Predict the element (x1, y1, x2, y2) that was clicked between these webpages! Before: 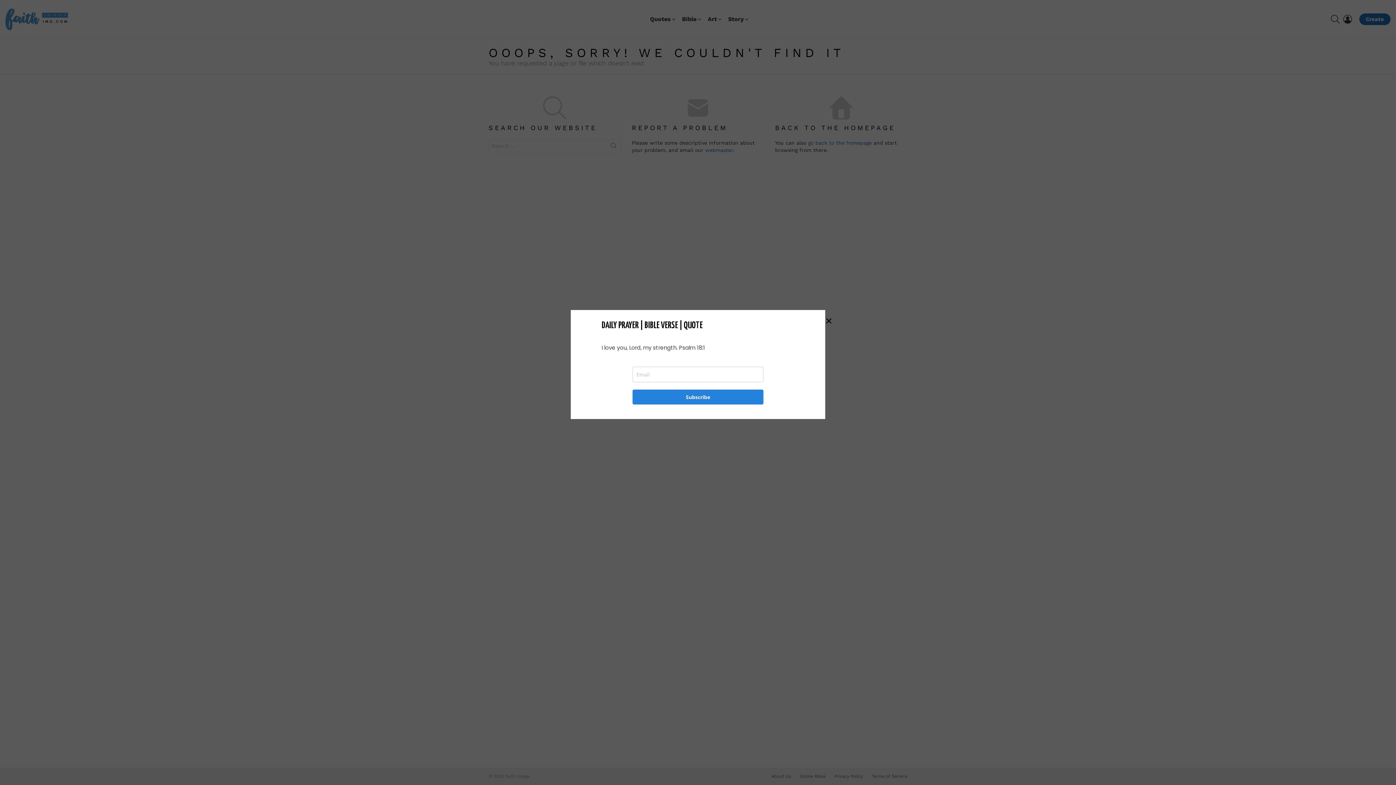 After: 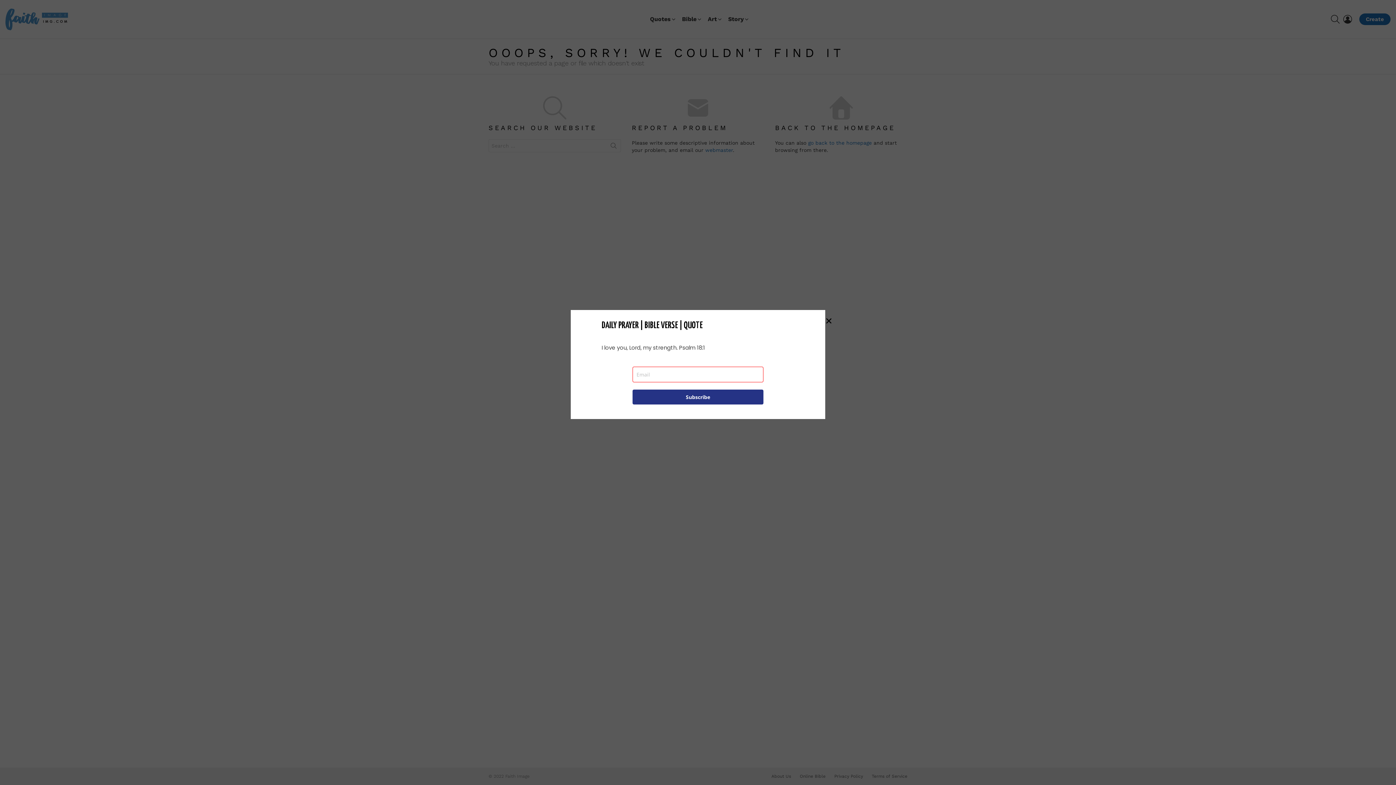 Action: label: Subscribe bbox: (632, 389, 763, 404)